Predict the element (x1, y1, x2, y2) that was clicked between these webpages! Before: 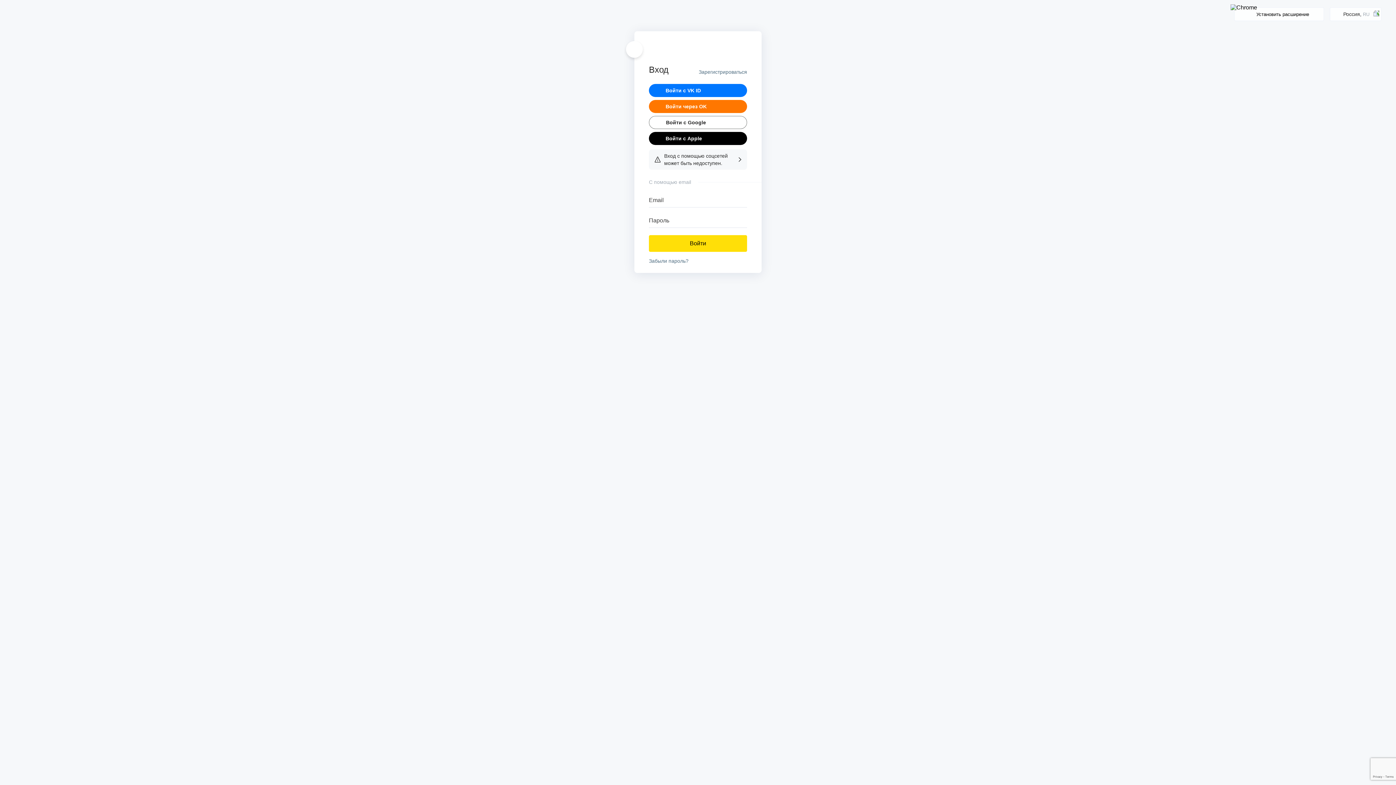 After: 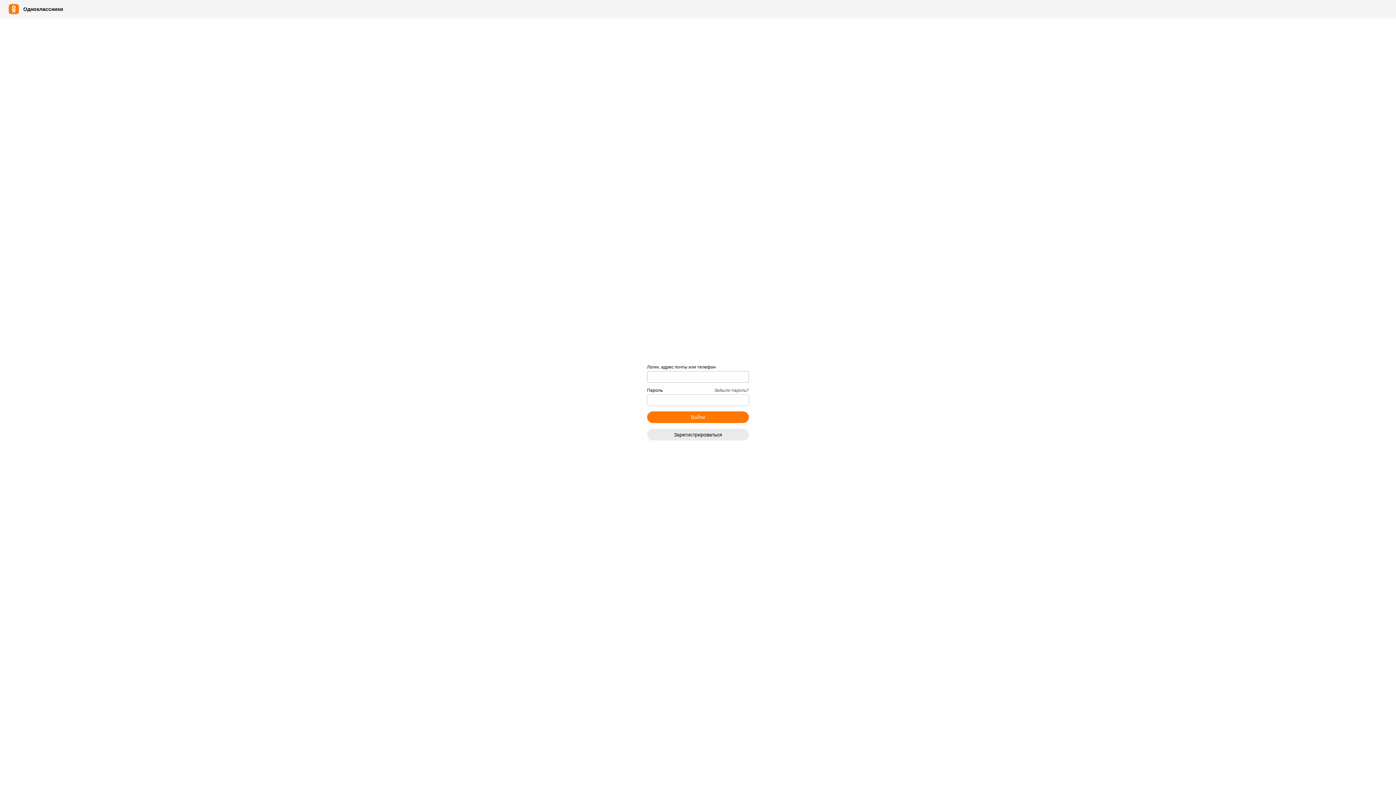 Action: label: Войти через OK bbox: (649, 100, 747, 113)